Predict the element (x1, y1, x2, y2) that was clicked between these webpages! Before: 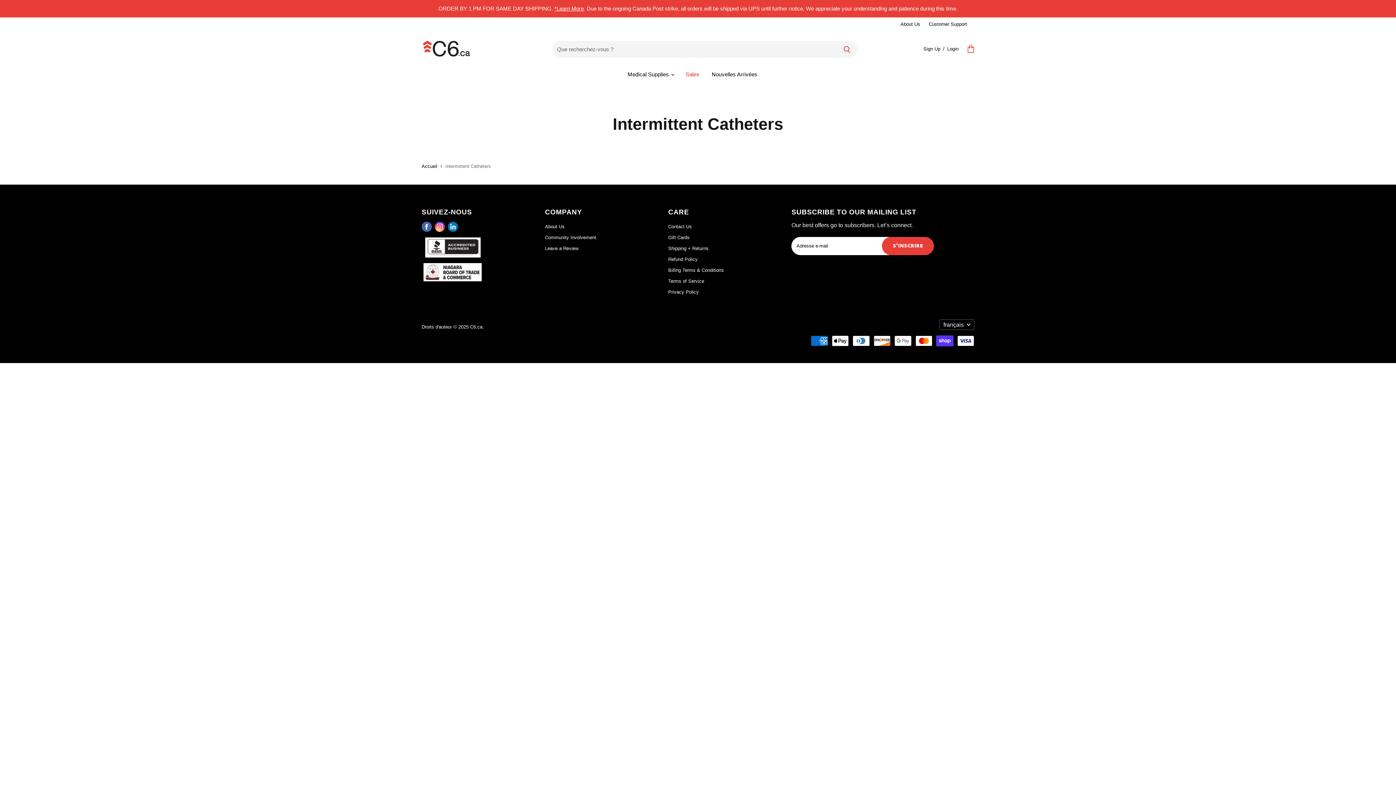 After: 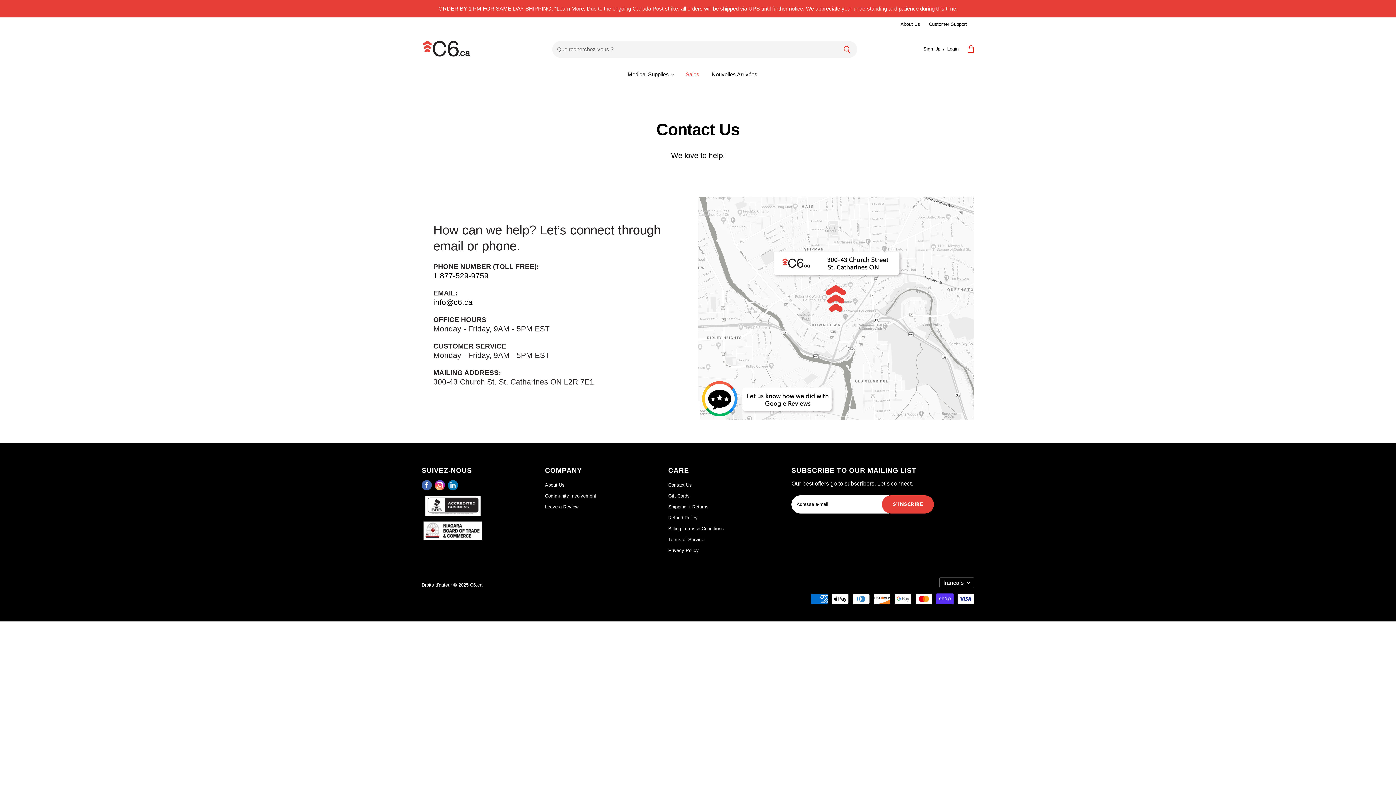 Action: bbox: (668, 223, 692, 229) label: Contact Us